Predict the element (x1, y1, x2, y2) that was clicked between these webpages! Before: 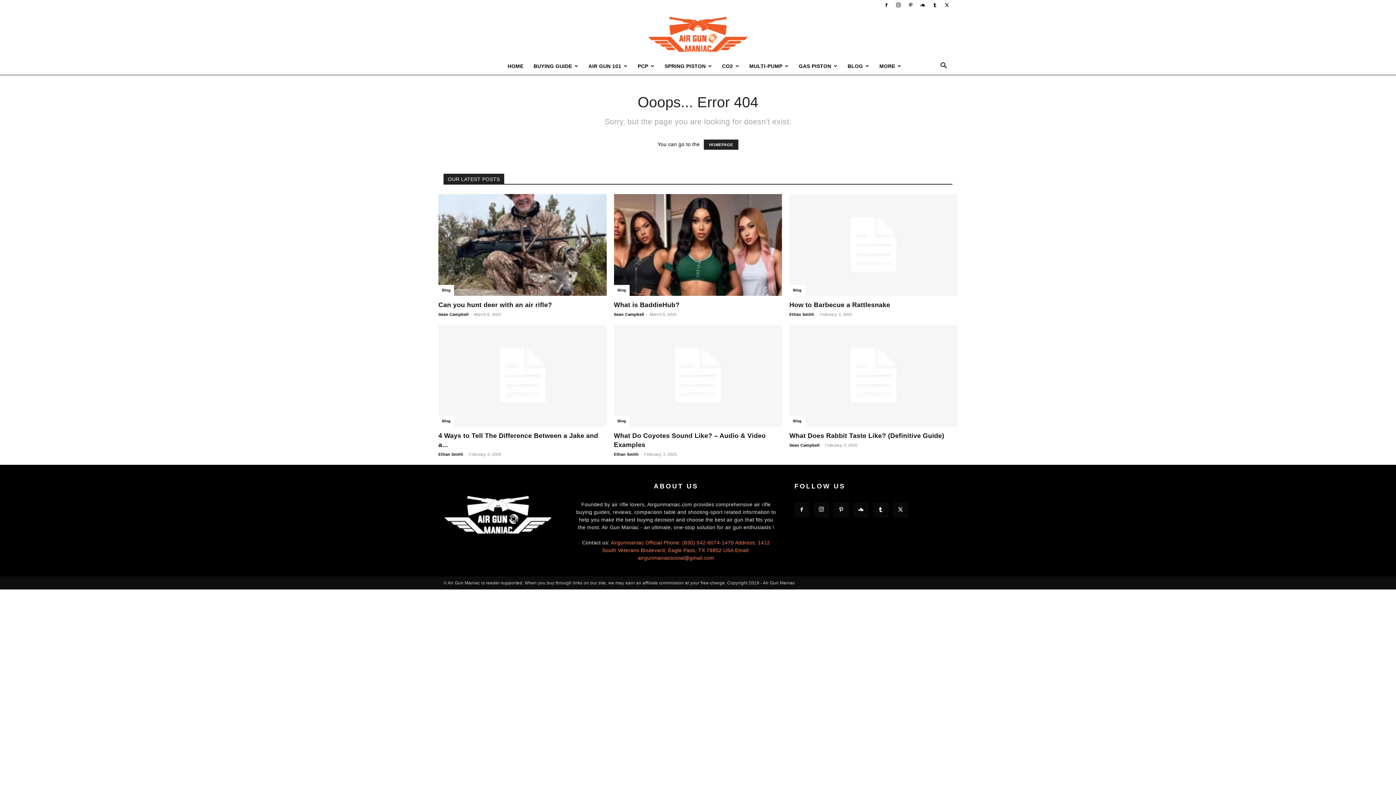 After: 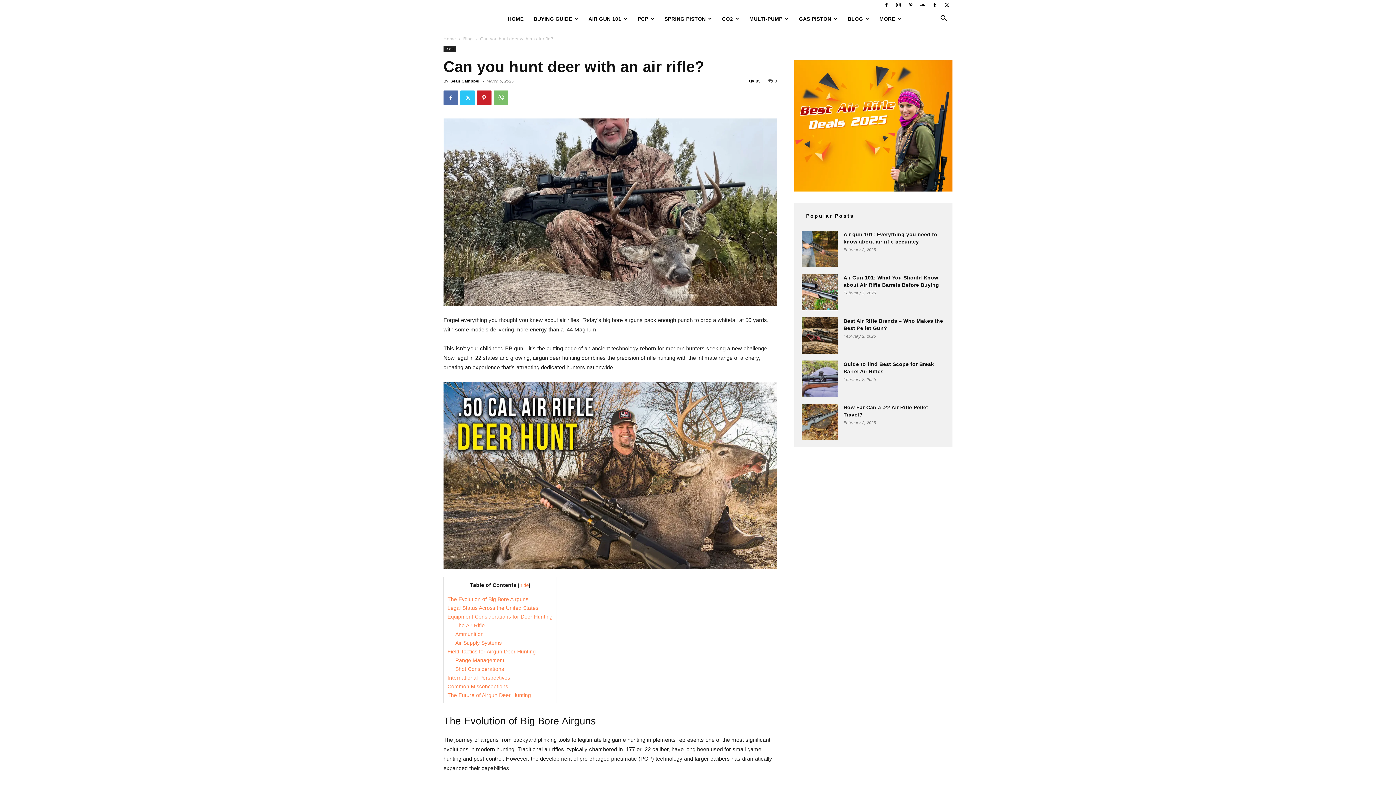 Action: bbox: (438, 194, 606, 296)